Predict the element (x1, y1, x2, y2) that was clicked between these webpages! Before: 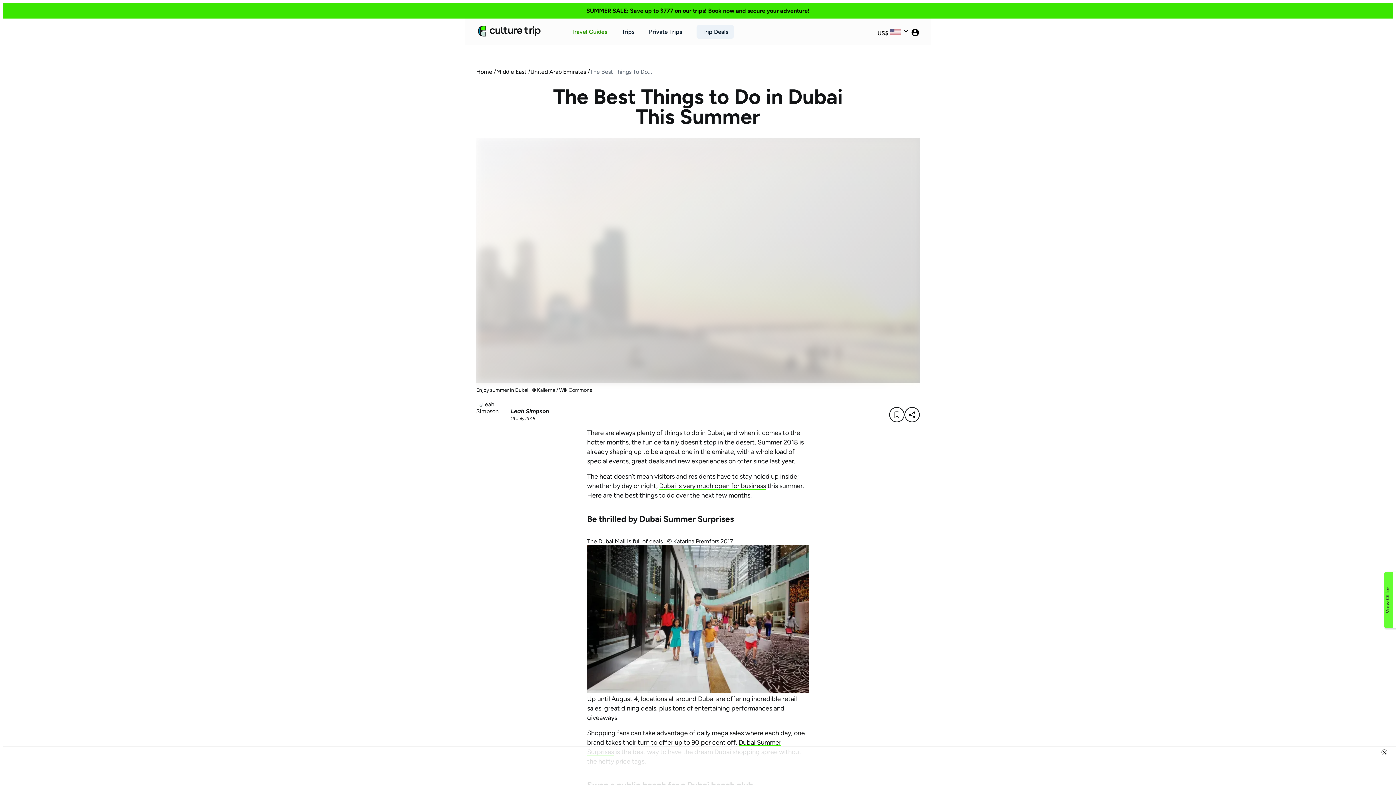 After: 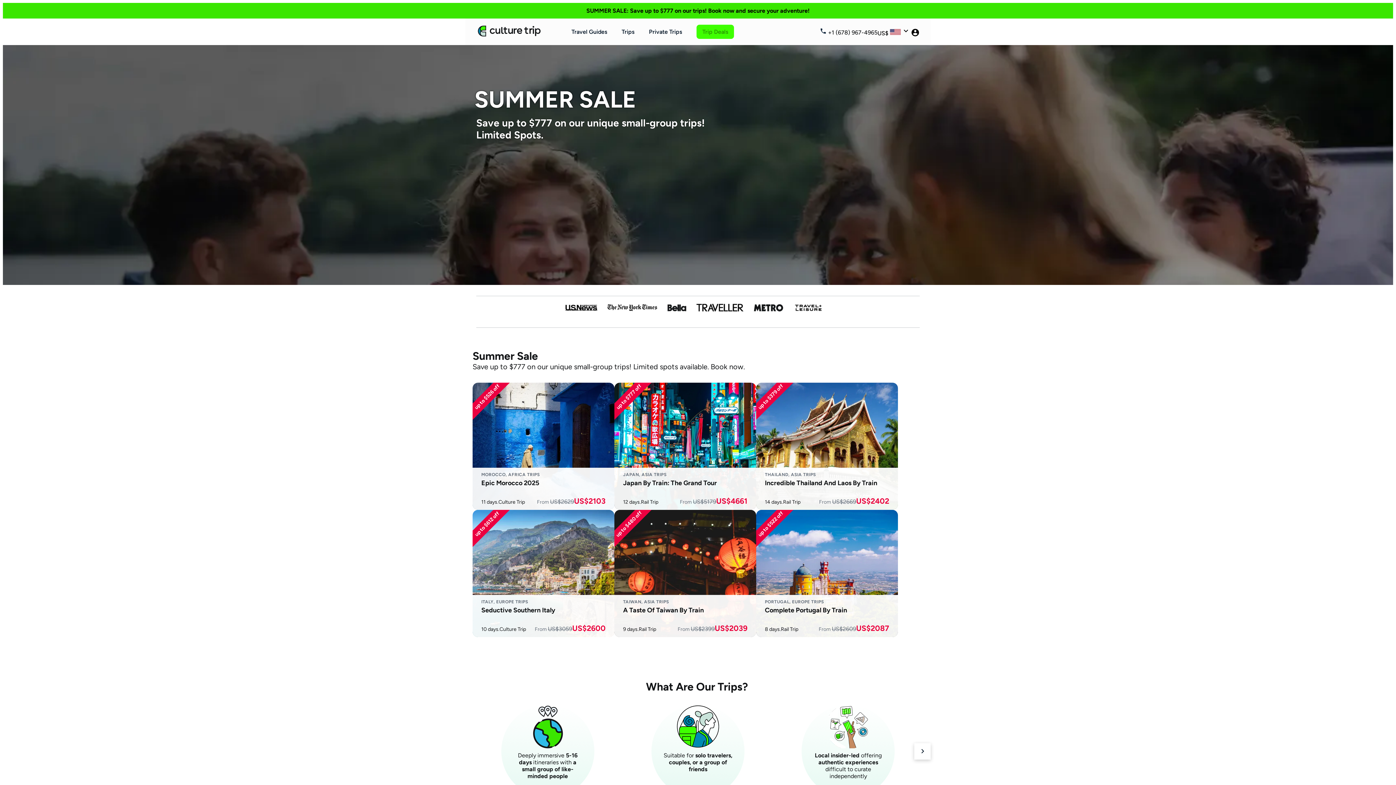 Action: label: SUMMER SALE: Save up to $777 on our trips! Book now and secure your adventure! bbox: (477, 6, 919, 14)